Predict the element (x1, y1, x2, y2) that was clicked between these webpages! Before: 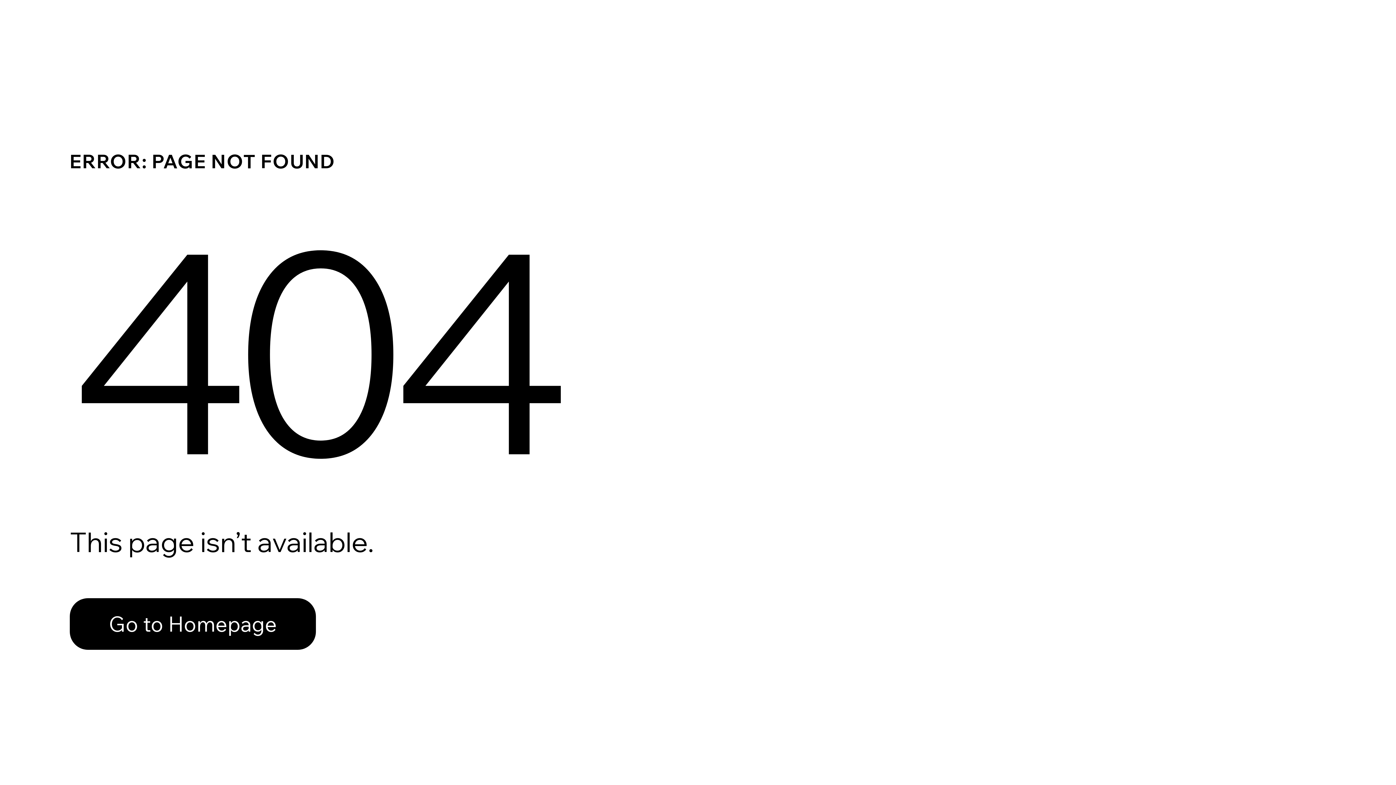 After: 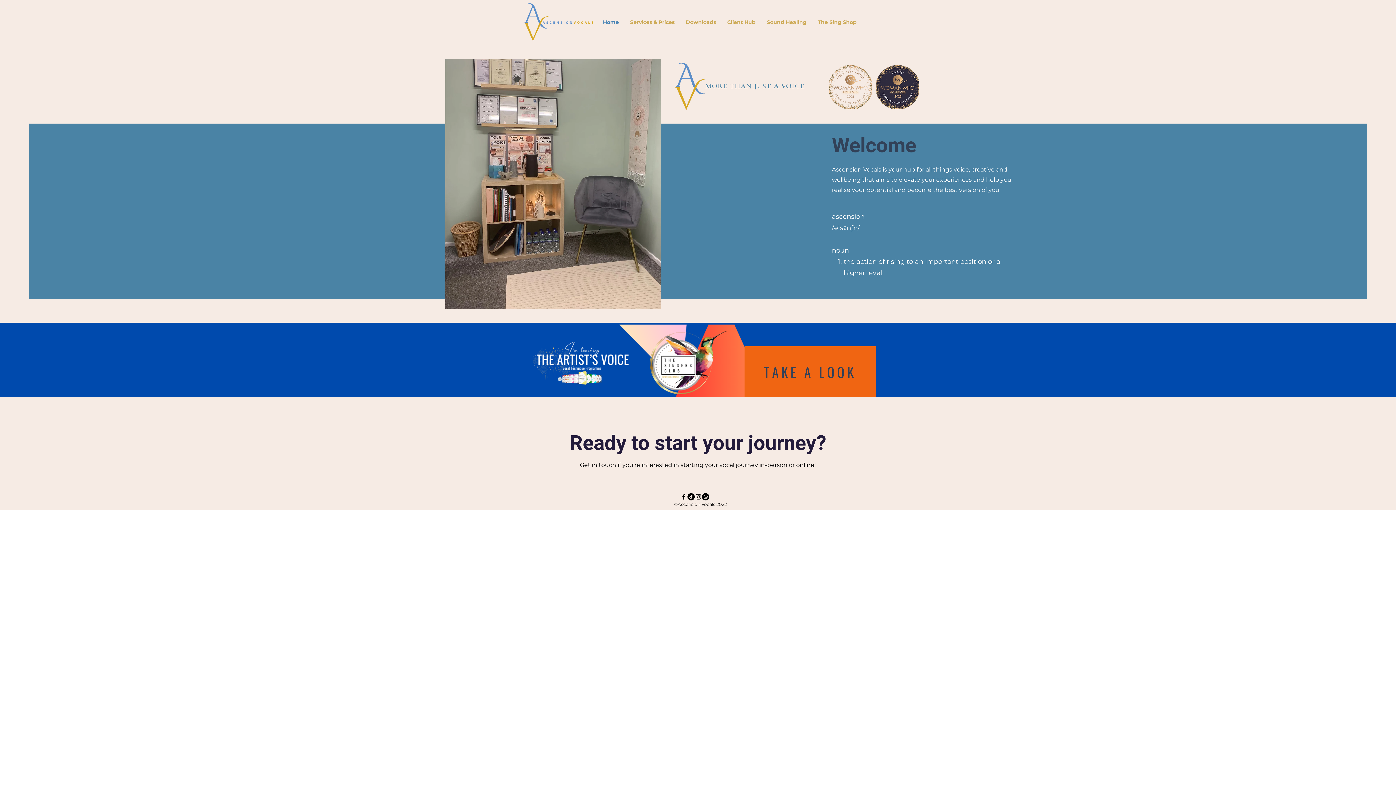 Action: bbox: (69, 598, 316, 650) label: Go to Homepage